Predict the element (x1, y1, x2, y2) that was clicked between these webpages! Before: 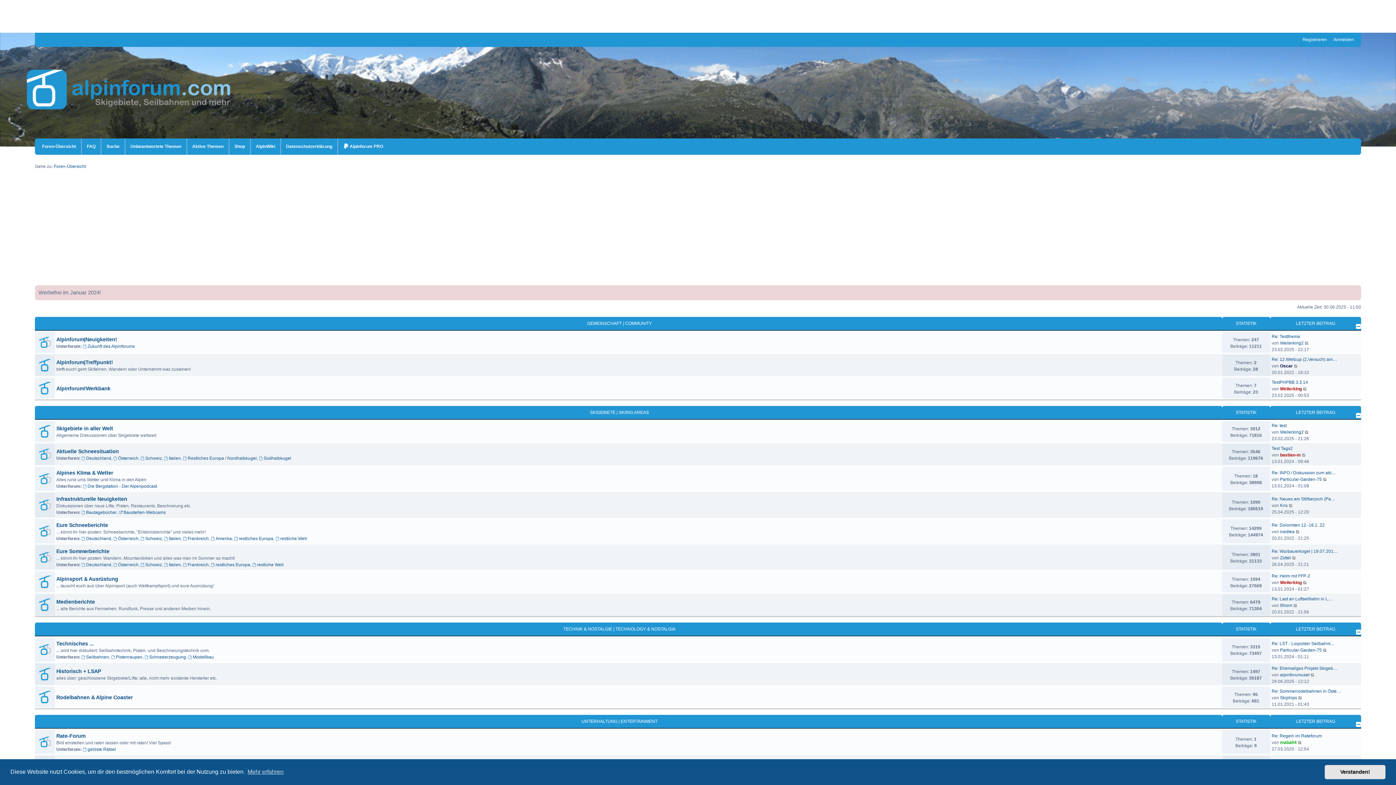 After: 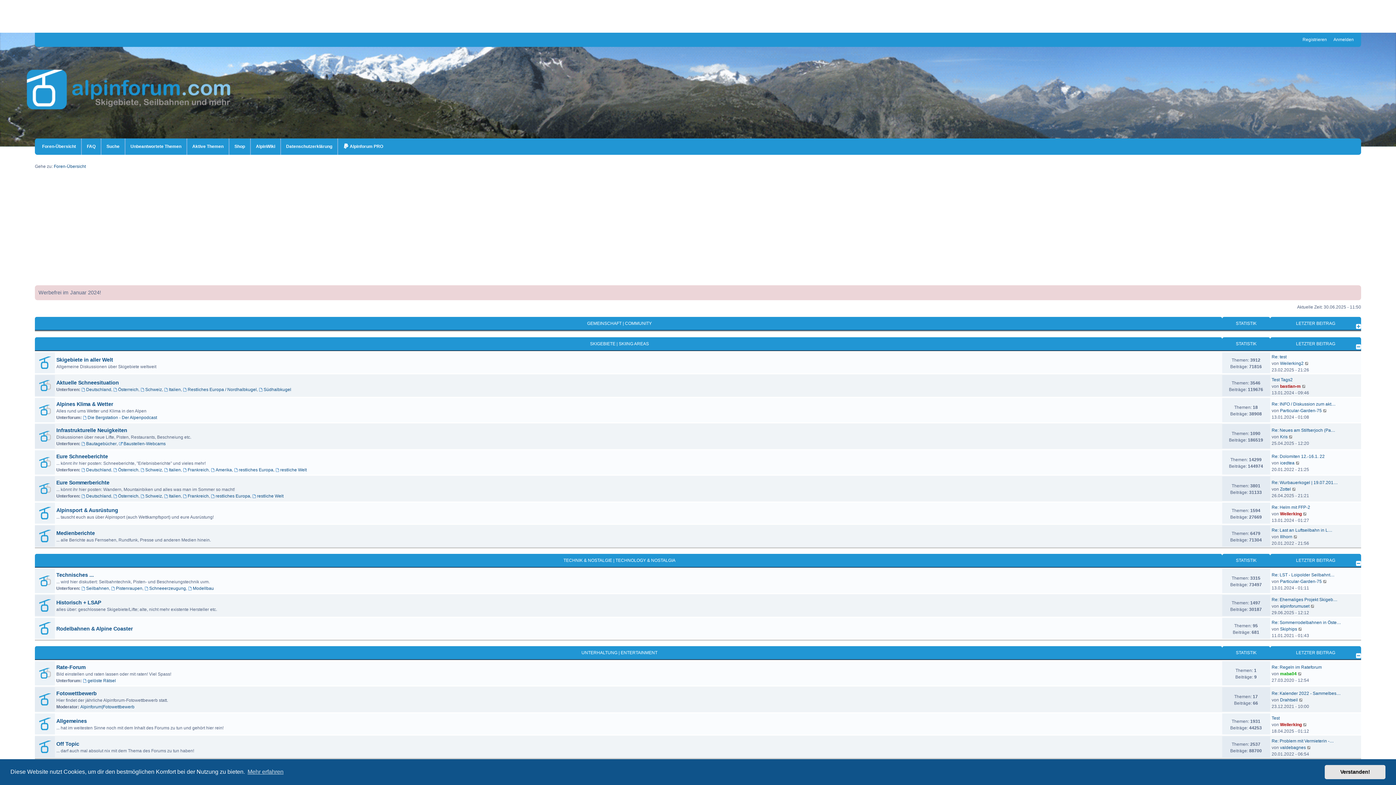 Action: bbox: (1356, 323, 1361, 329)